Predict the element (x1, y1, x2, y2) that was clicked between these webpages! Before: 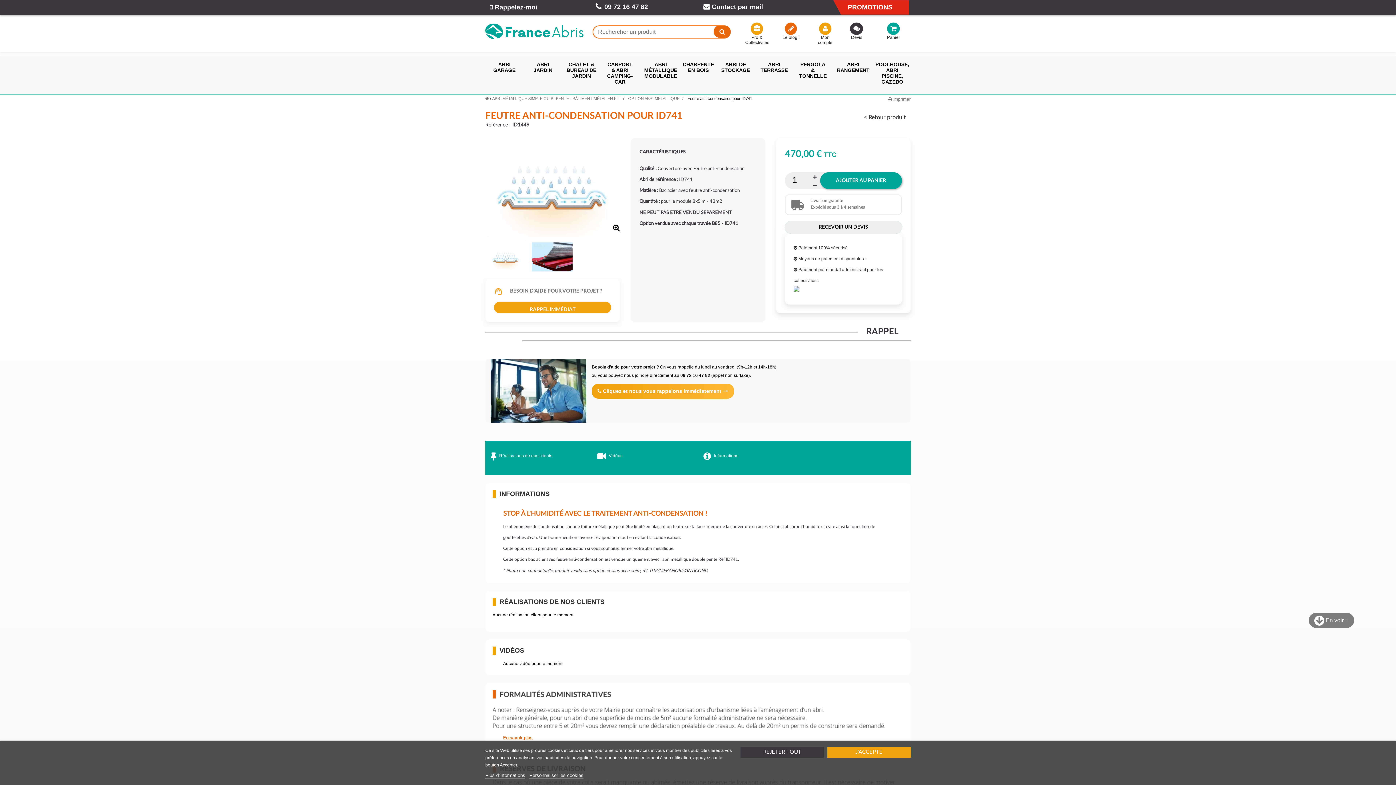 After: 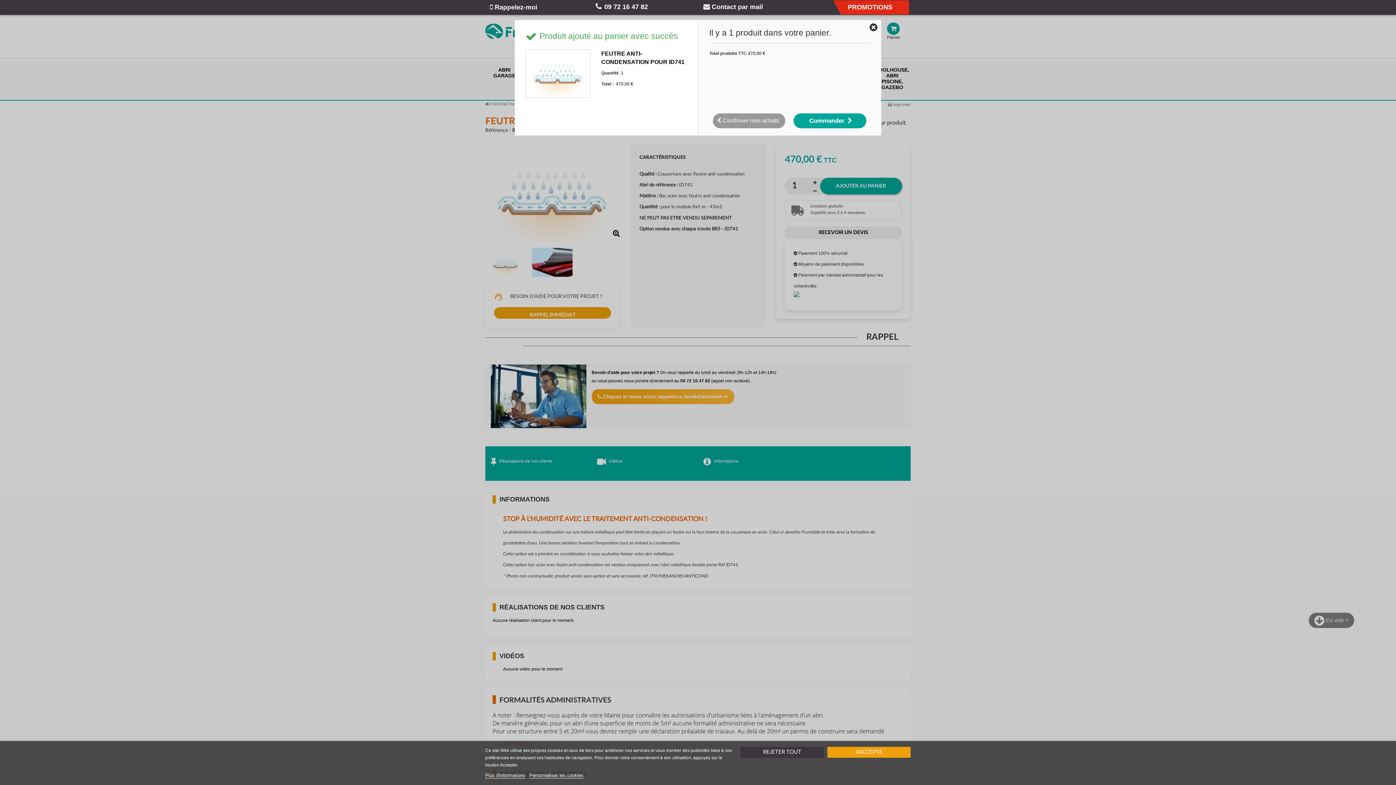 Action: bbox: (820, 174, 902, 187) label: AJOUTER AU PANIER